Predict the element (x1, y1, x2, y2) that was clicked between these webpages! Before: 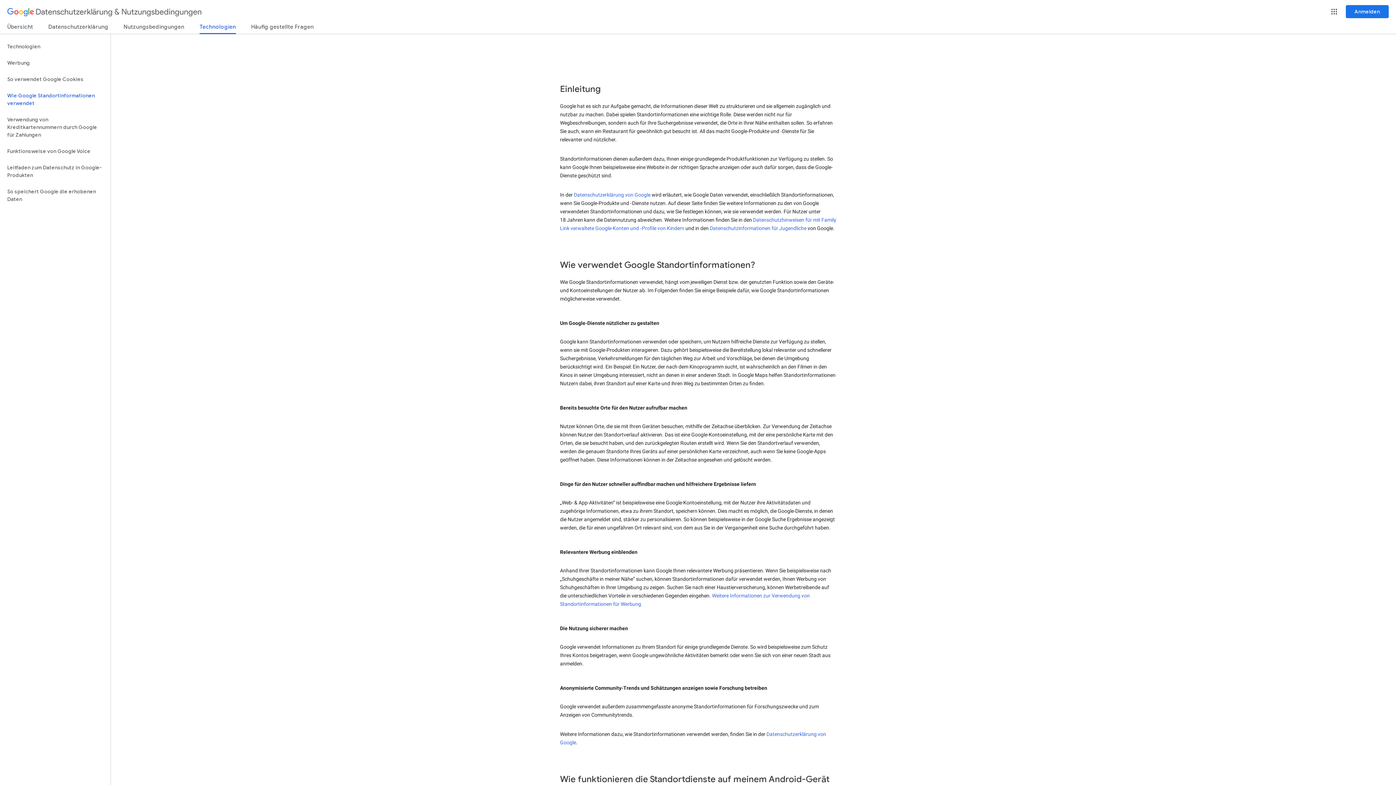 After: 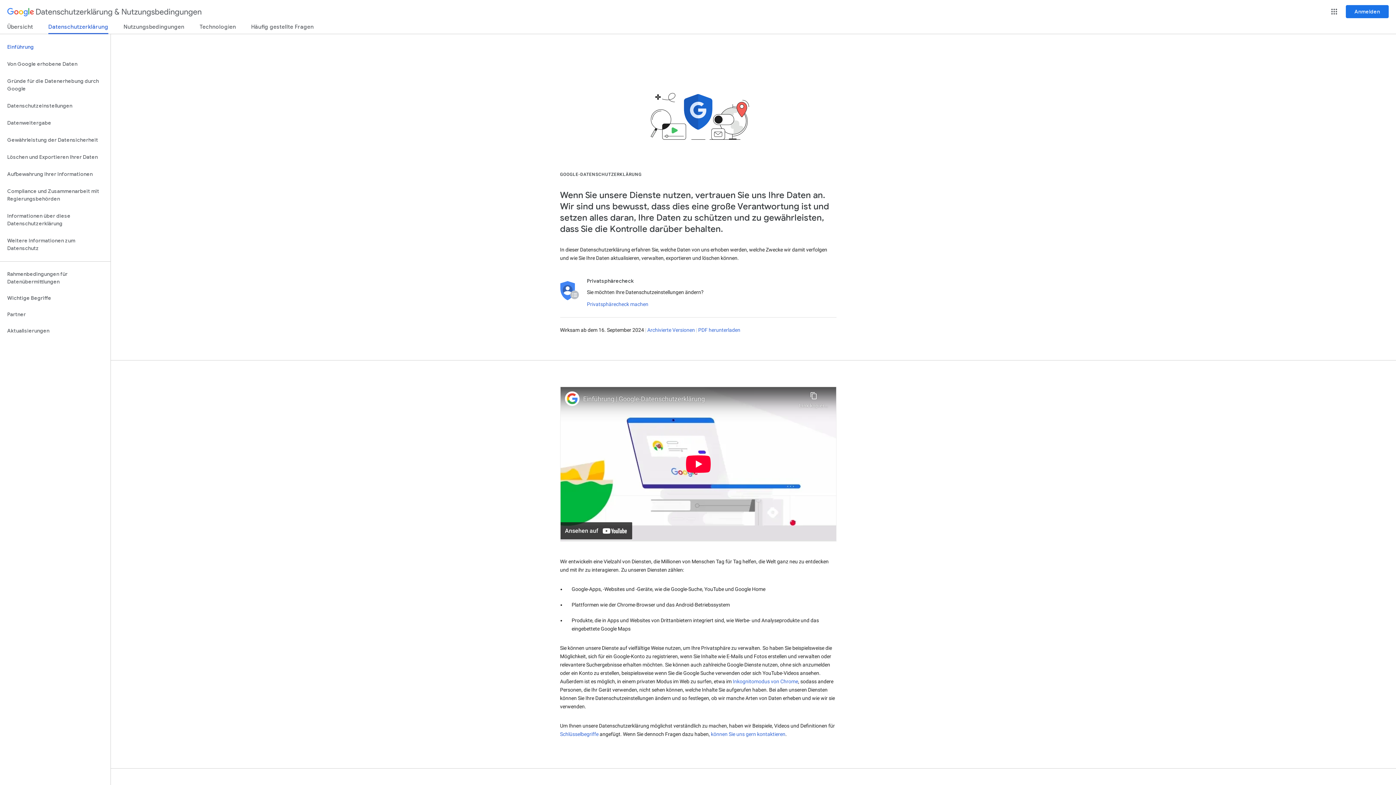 Action: label: Datenschutzerklärung bbox: (48, 23, 108, 33)